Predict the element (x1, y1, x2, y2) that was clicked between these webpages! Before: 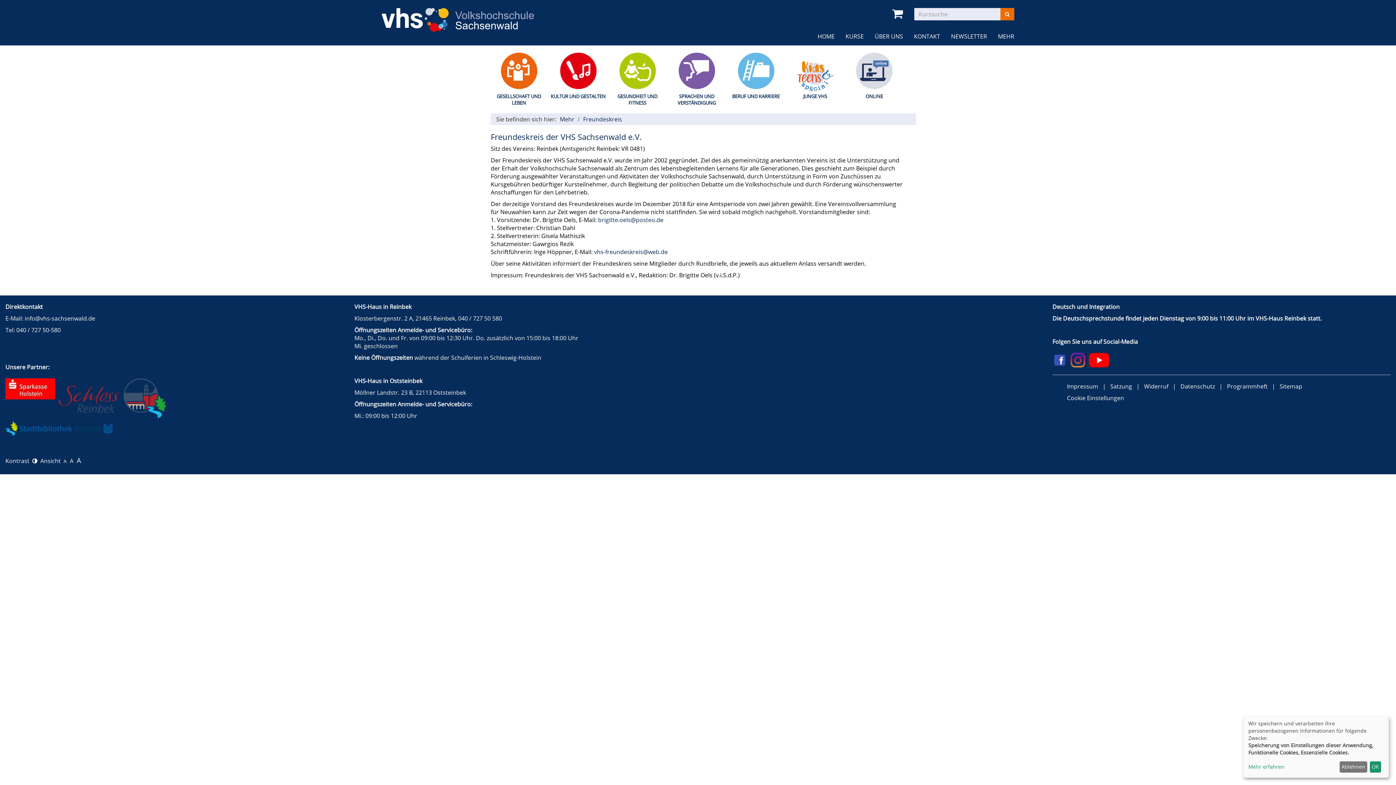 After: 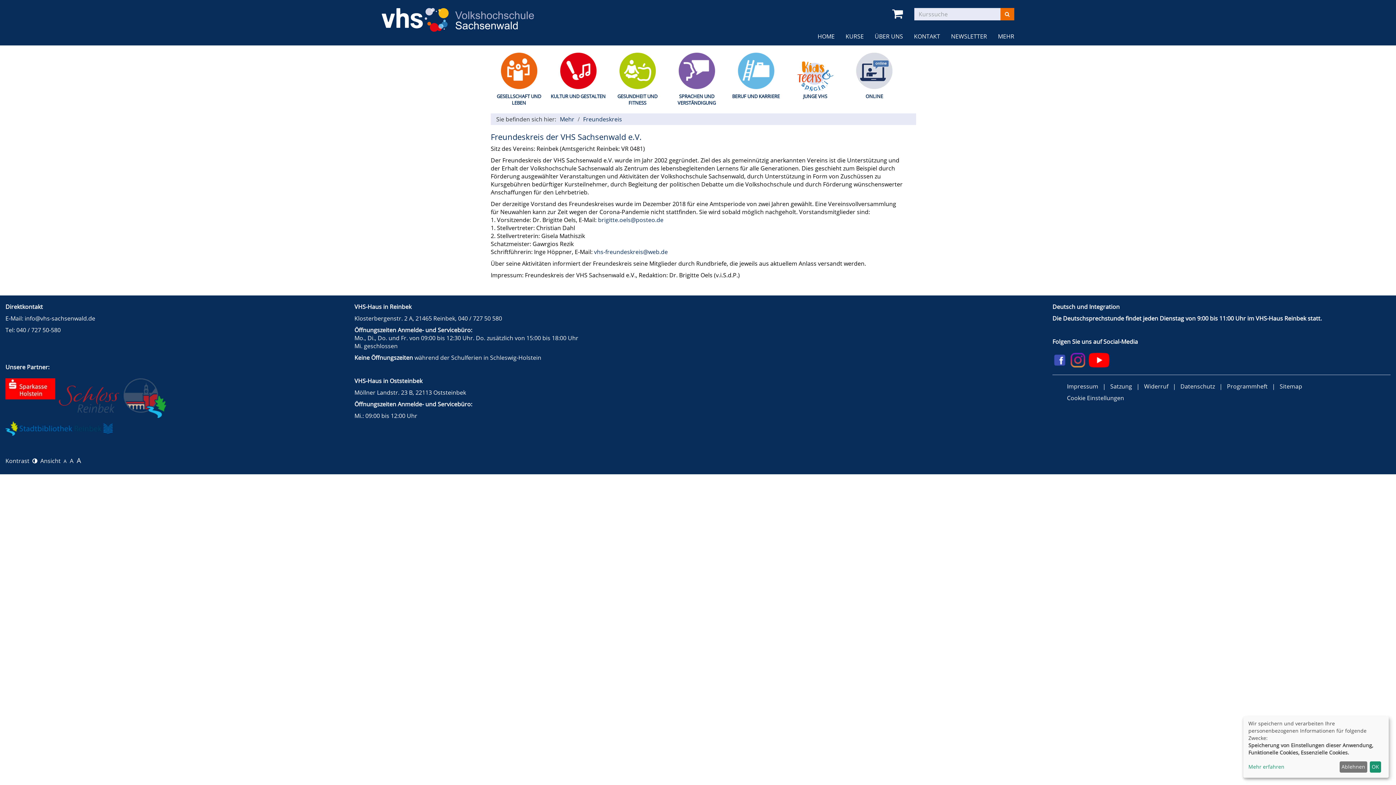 Action: label: A  bbox: (63, 457, 69, 465)